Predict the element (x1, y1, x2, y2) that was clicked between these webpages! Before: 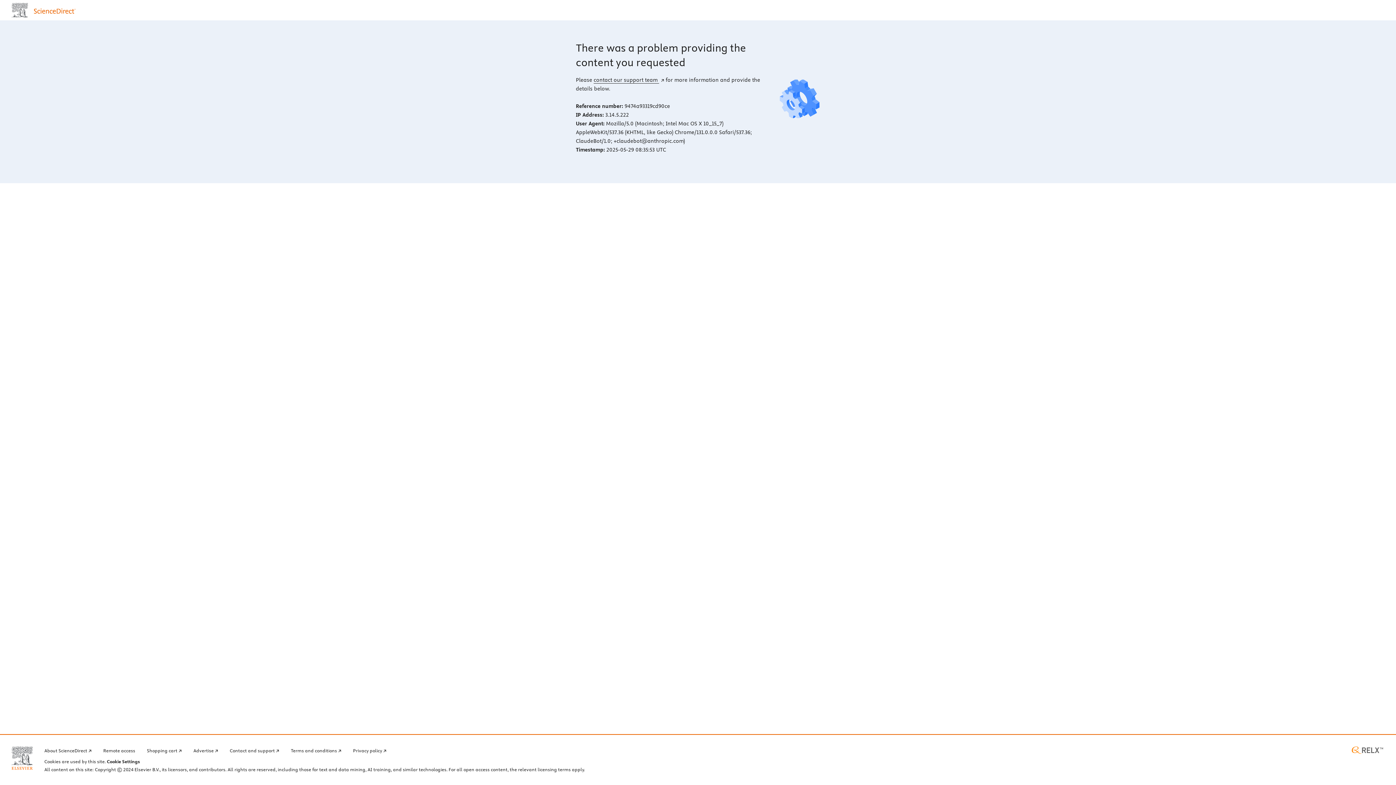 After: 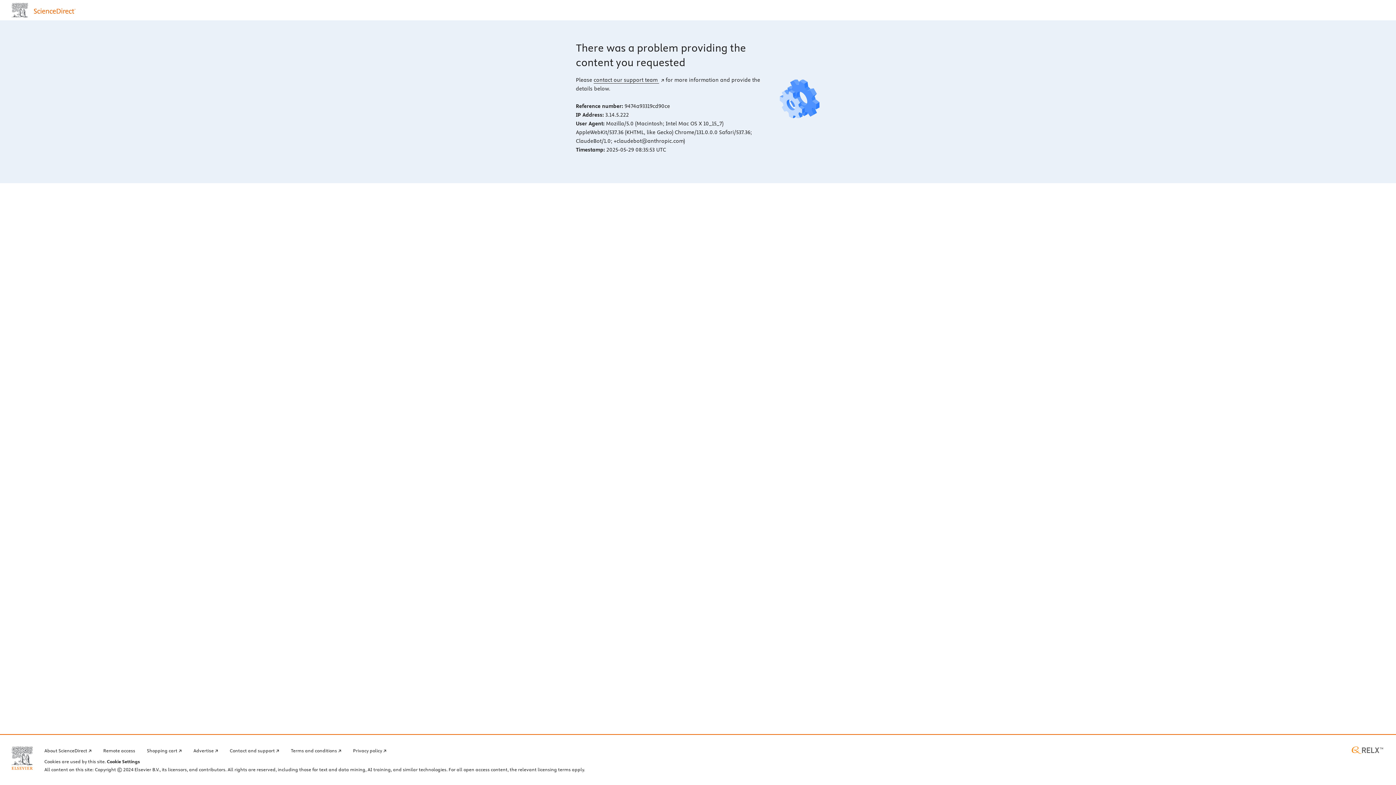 Action: label: Elsevier home page (opens in a new tab) bbox: (11, 746, 32, 770)